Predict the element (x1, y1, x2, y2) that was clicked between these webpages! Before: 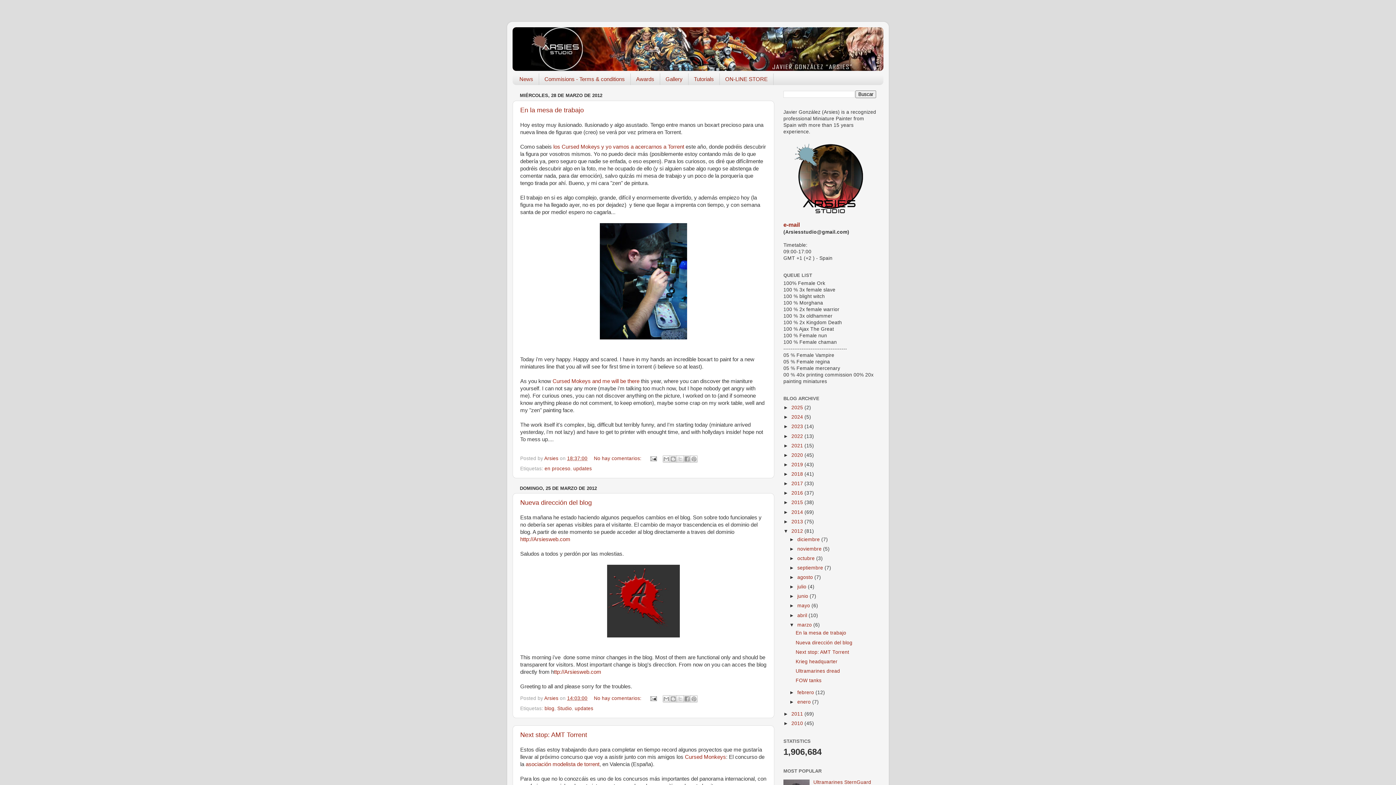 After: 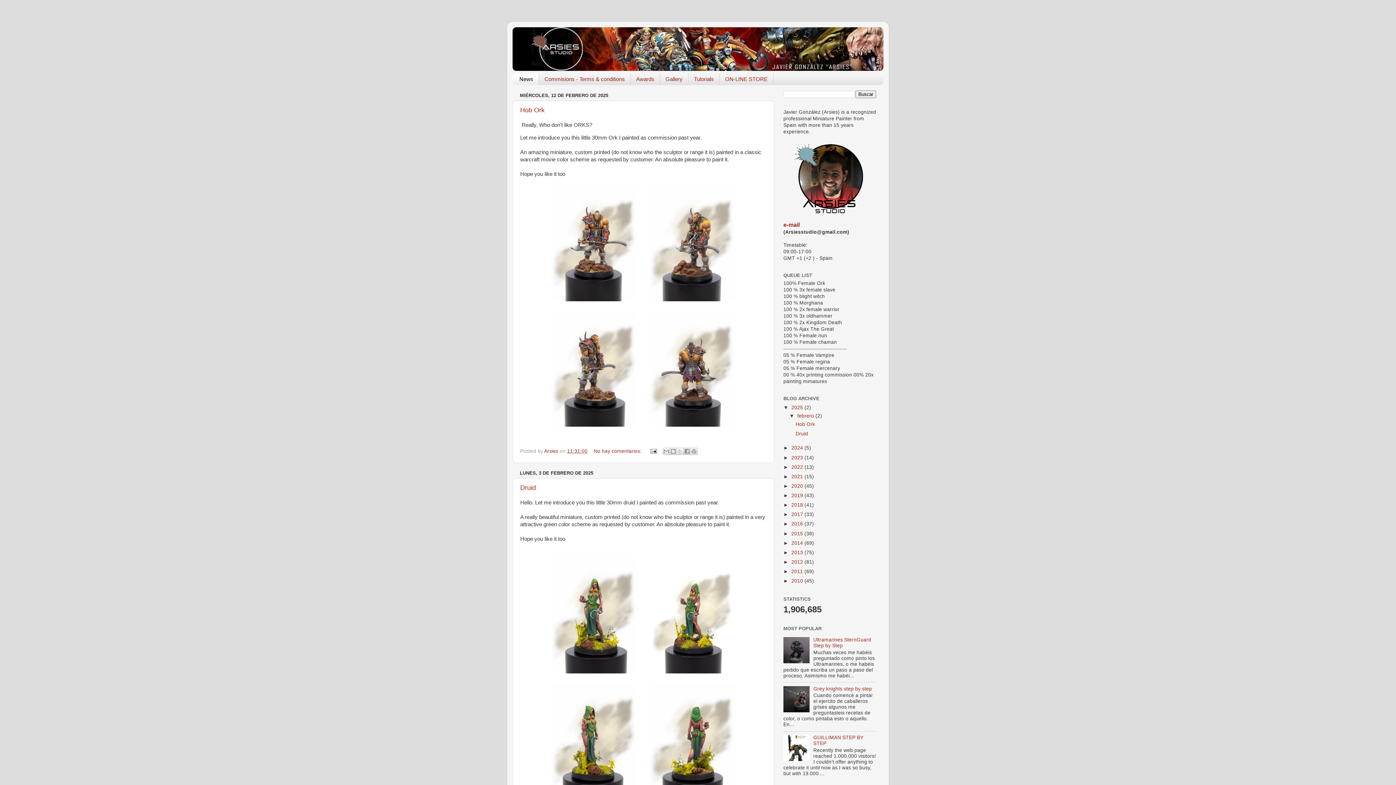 Action: label: ttp://Arsiesweb.com bbox: (554, 669, 601, 675)